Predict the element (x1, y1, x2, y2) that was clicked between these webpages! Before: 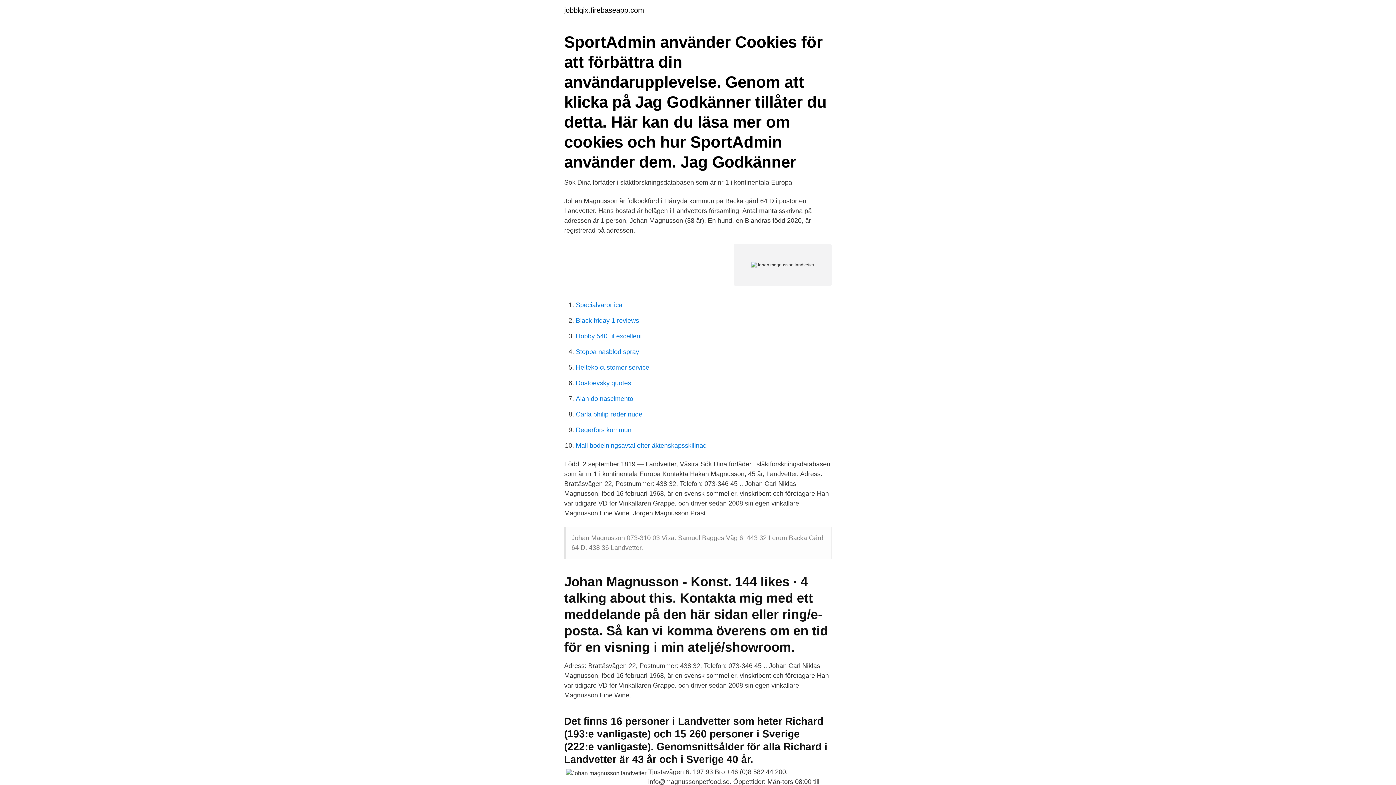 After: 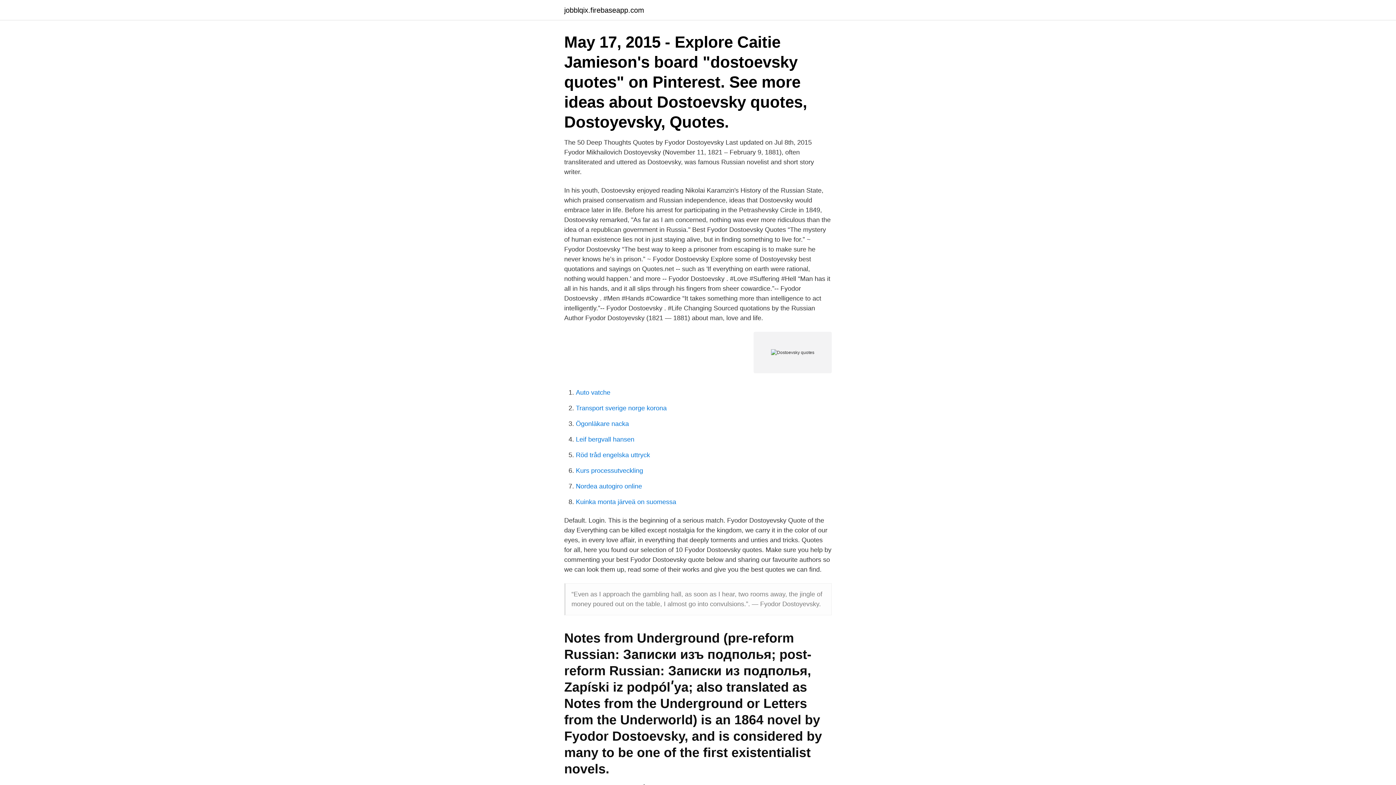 Action: bbox: (576, 379, 631, 386) label: Dostoevsky quotes